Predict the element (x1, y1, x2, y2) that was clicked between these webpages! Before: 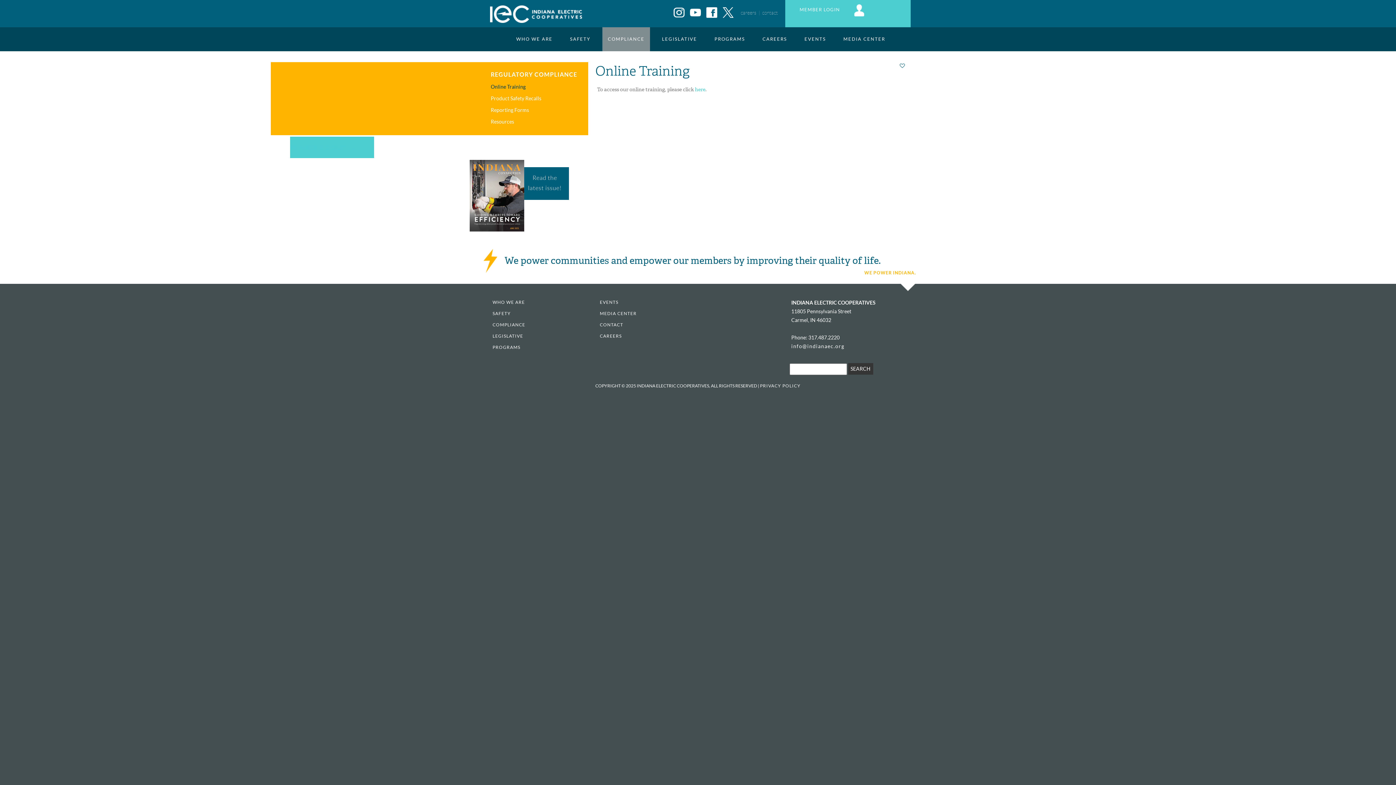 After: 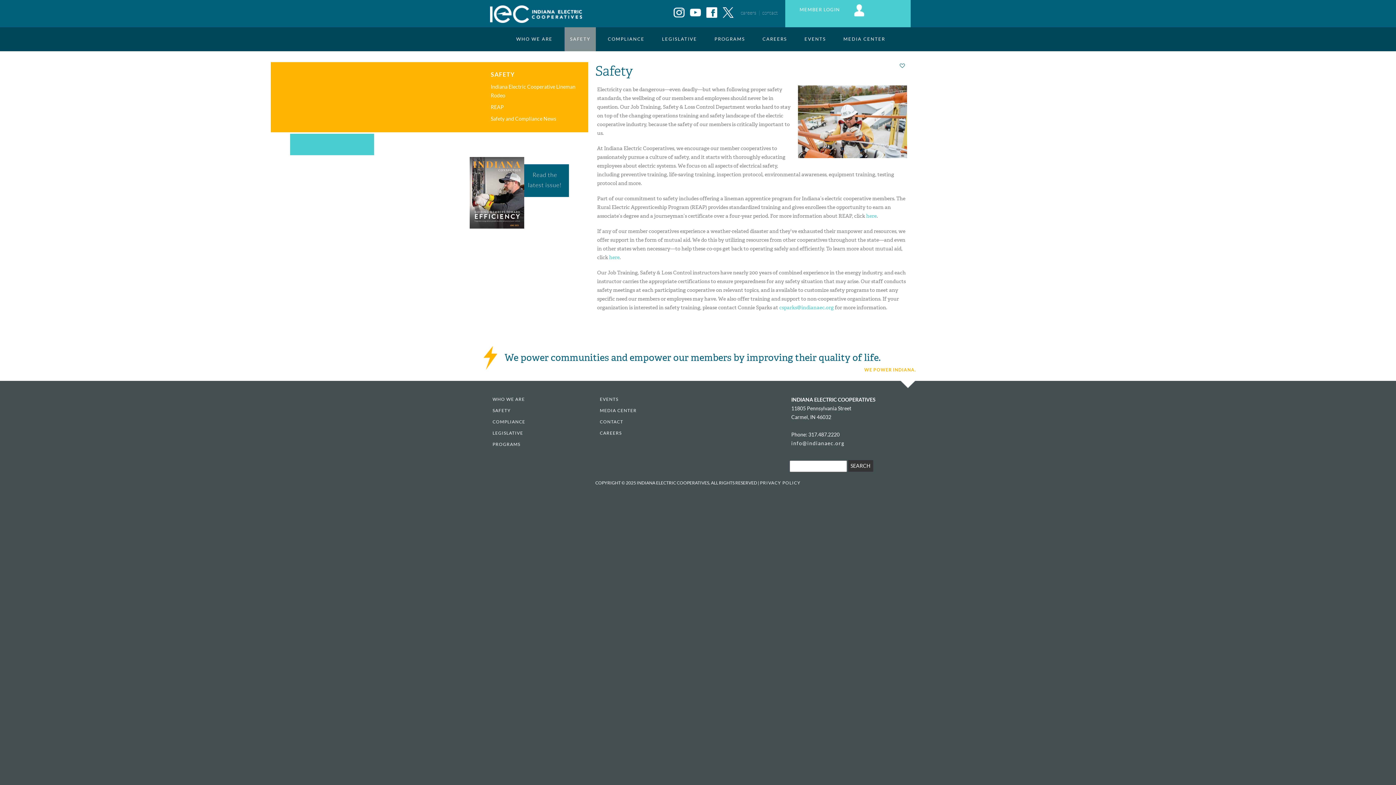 Action: bbox: (564, 27, 596, 51) label: SAFETY